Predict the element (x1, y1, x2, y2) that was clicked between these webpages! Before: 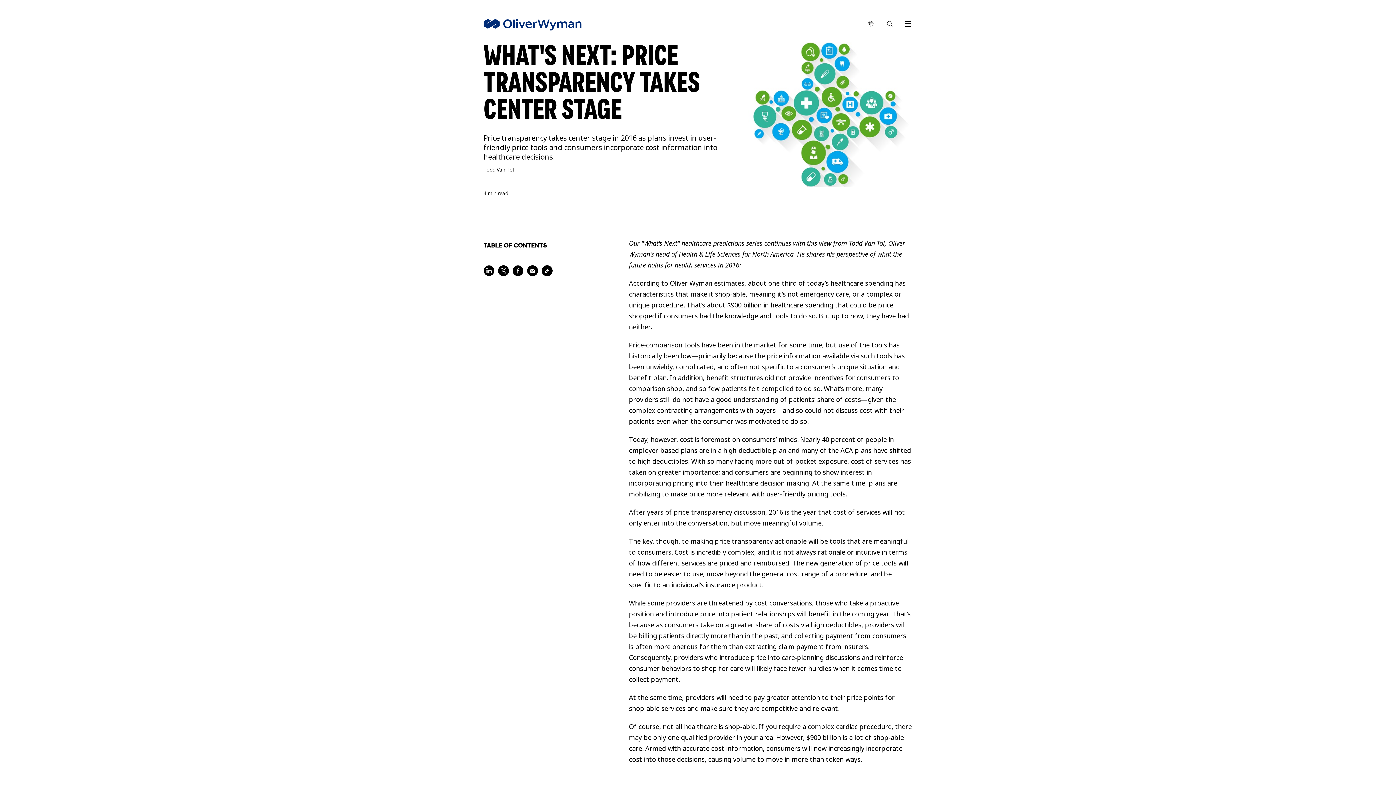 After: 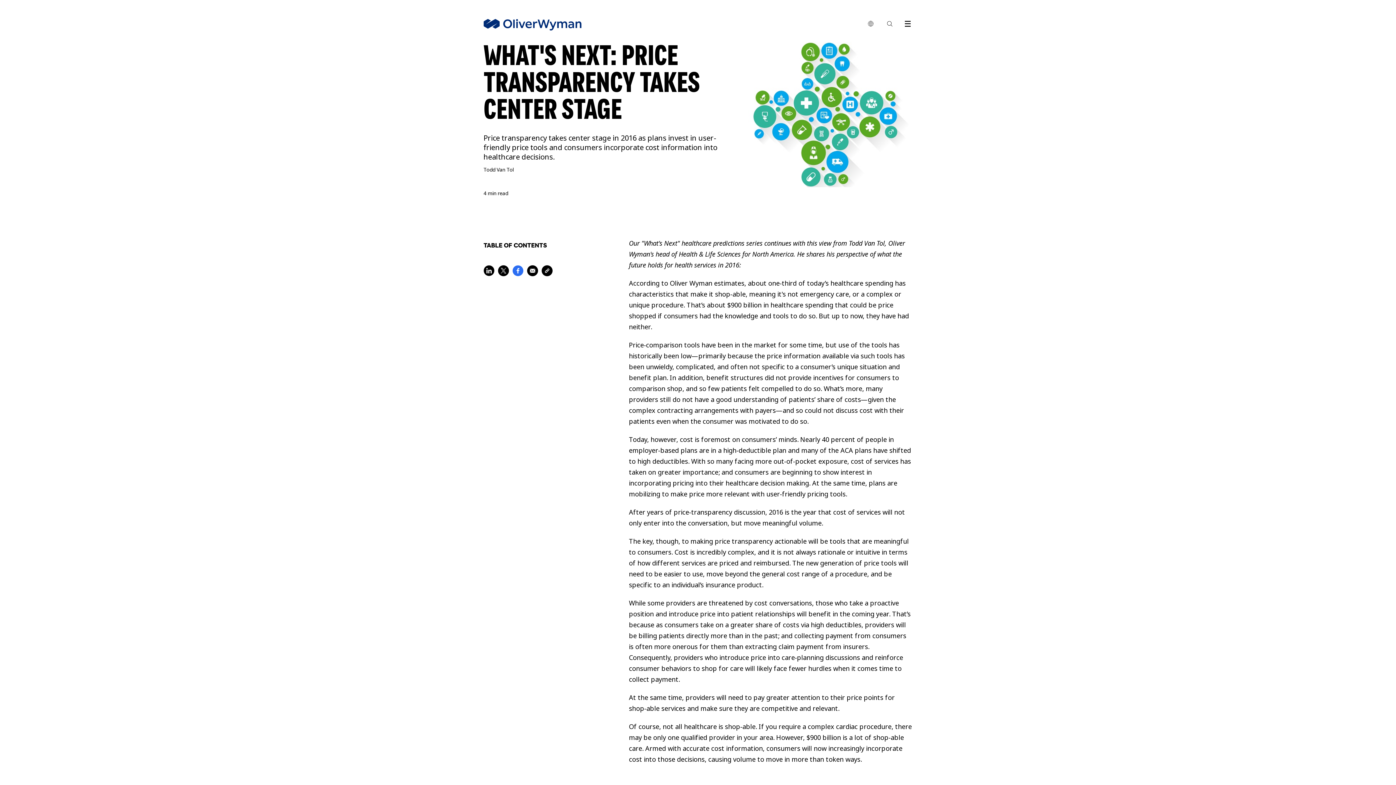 Action: bbox: (512, 264, 523, 280)